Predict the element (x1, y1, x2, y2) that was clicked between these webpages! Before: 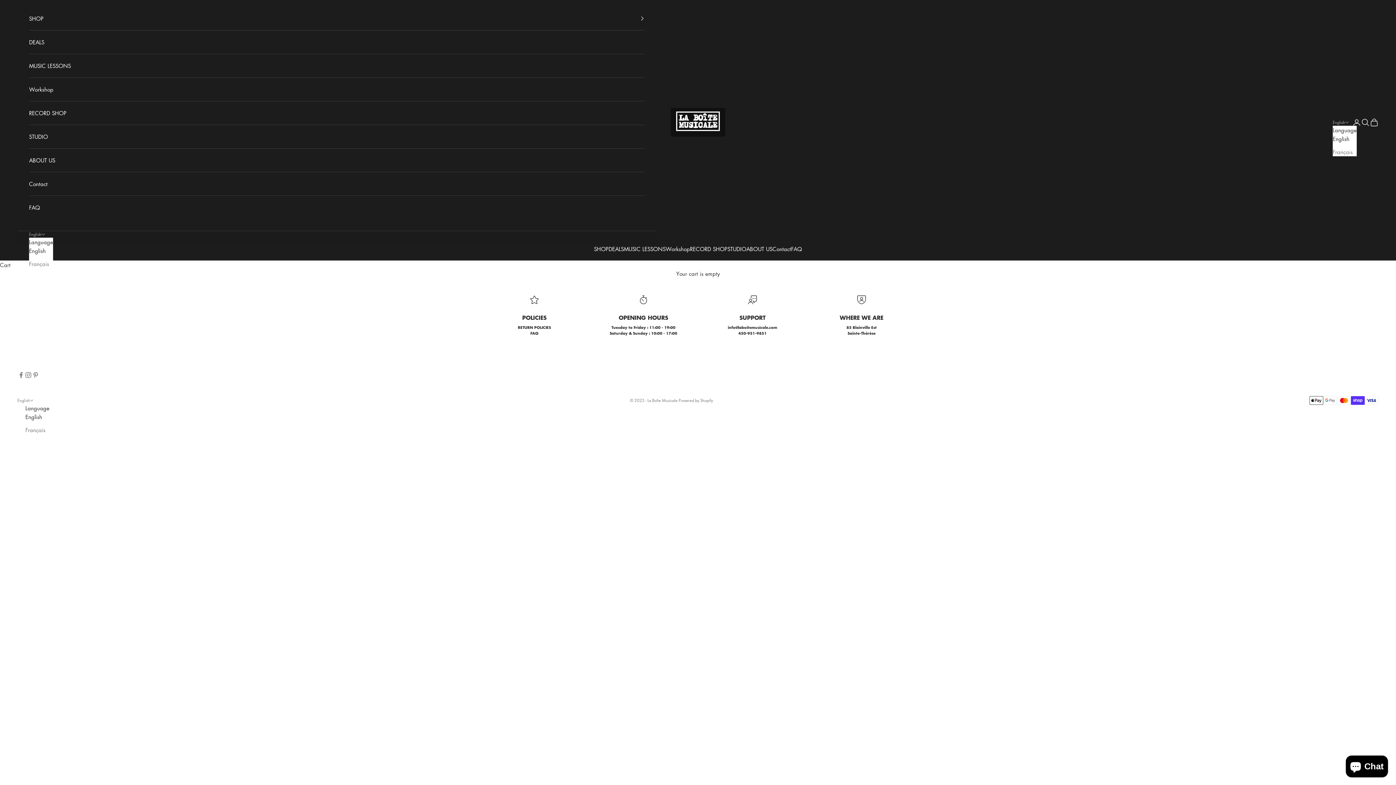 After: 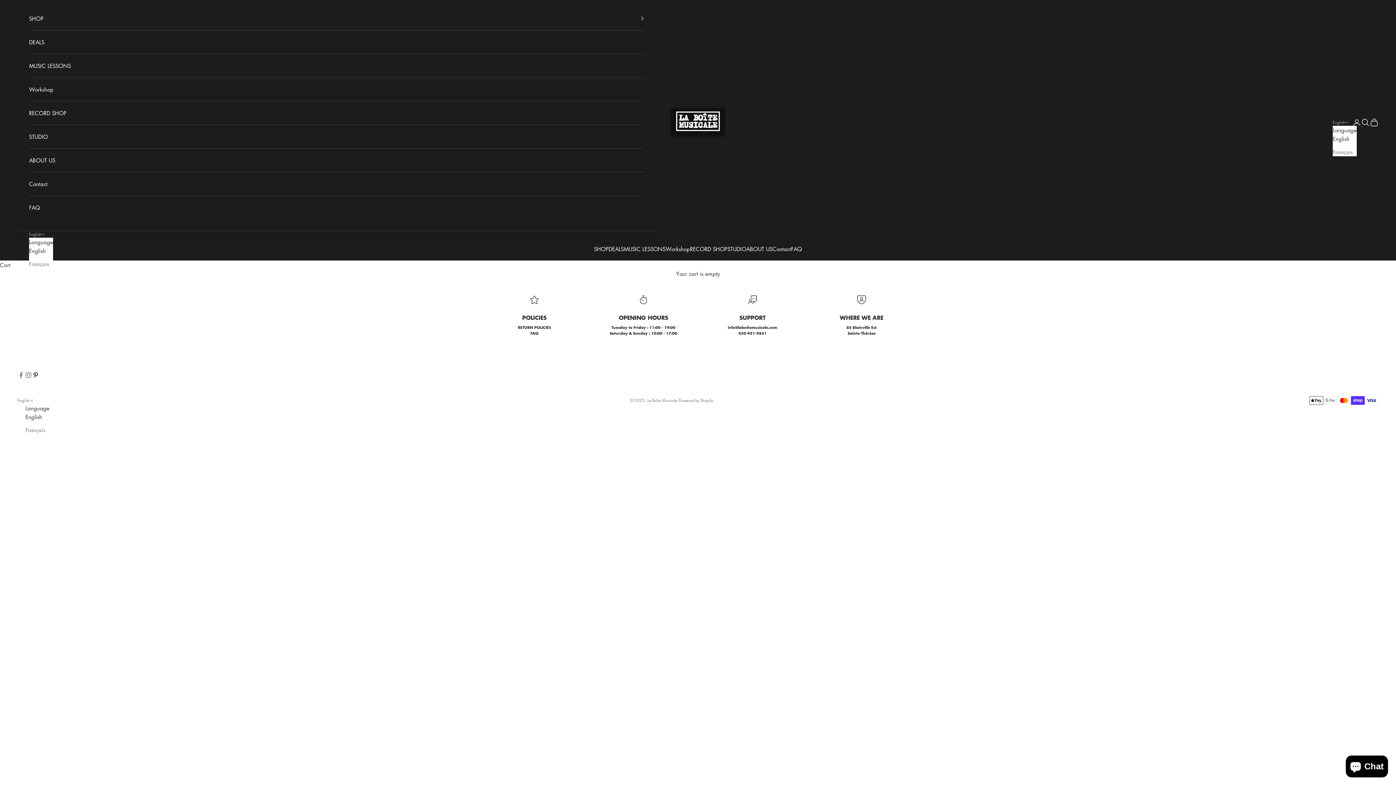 Action: bbox: (32, 371, 39, 378) label: Follow on Pinterest